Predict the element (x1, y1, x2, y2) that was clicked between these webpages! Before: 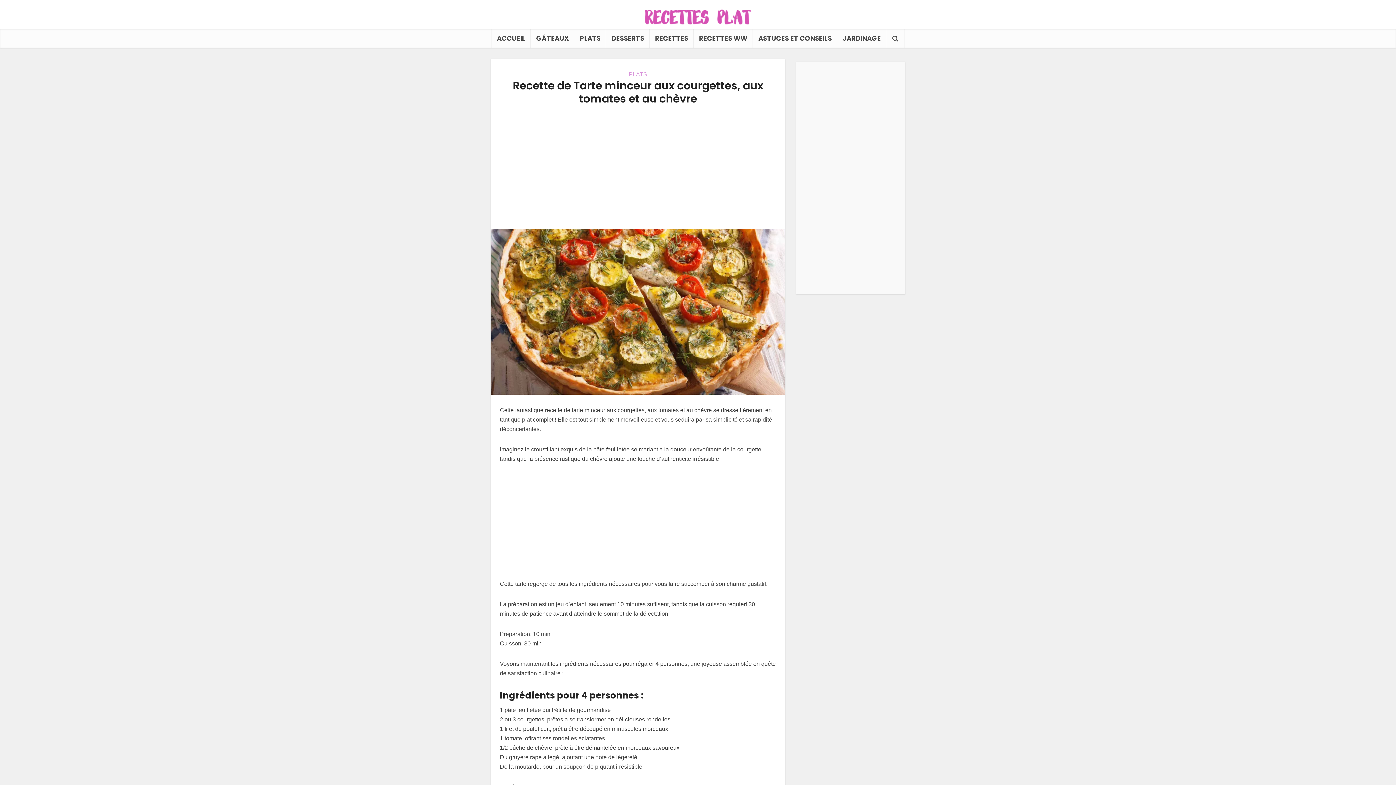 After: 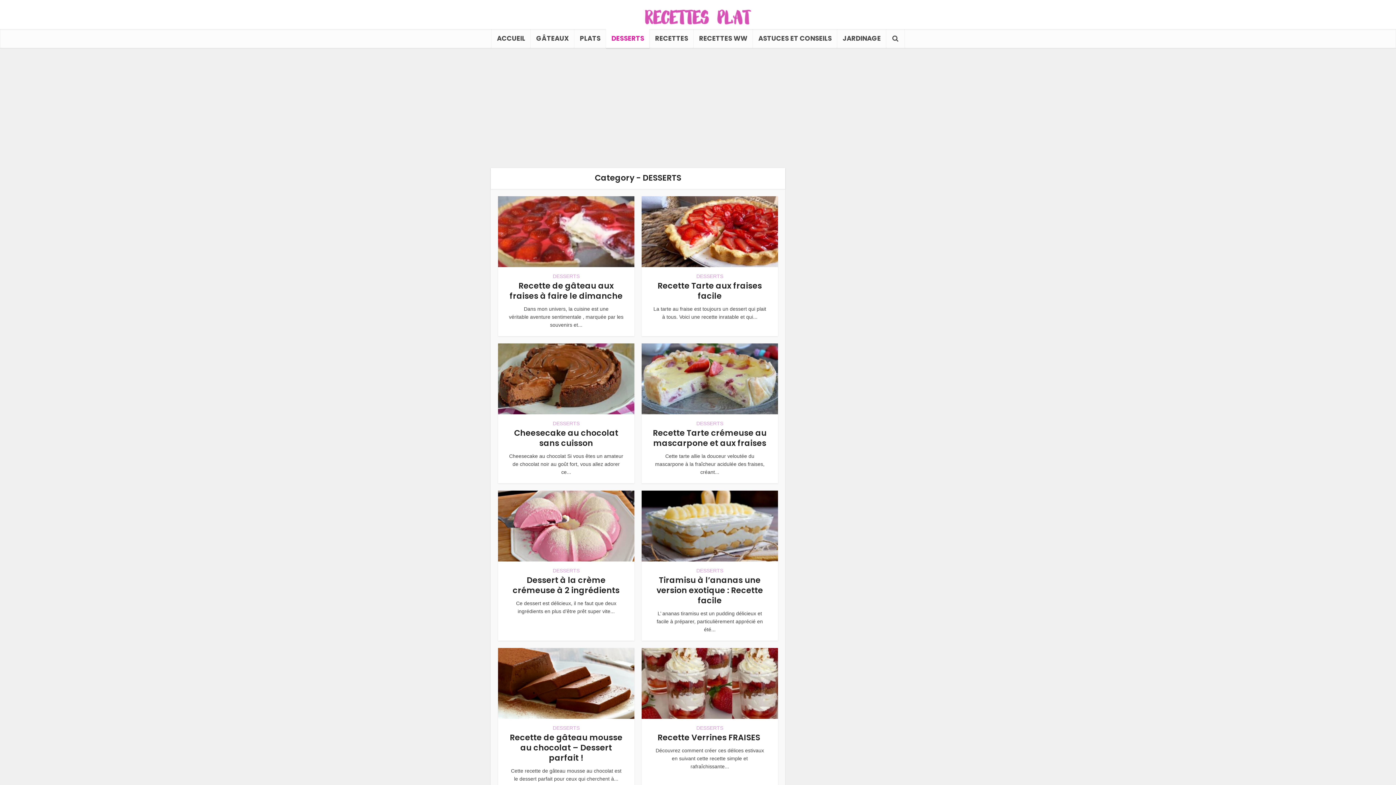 Action: label: DESSERTS bbox: (606, 29, 649, 48)